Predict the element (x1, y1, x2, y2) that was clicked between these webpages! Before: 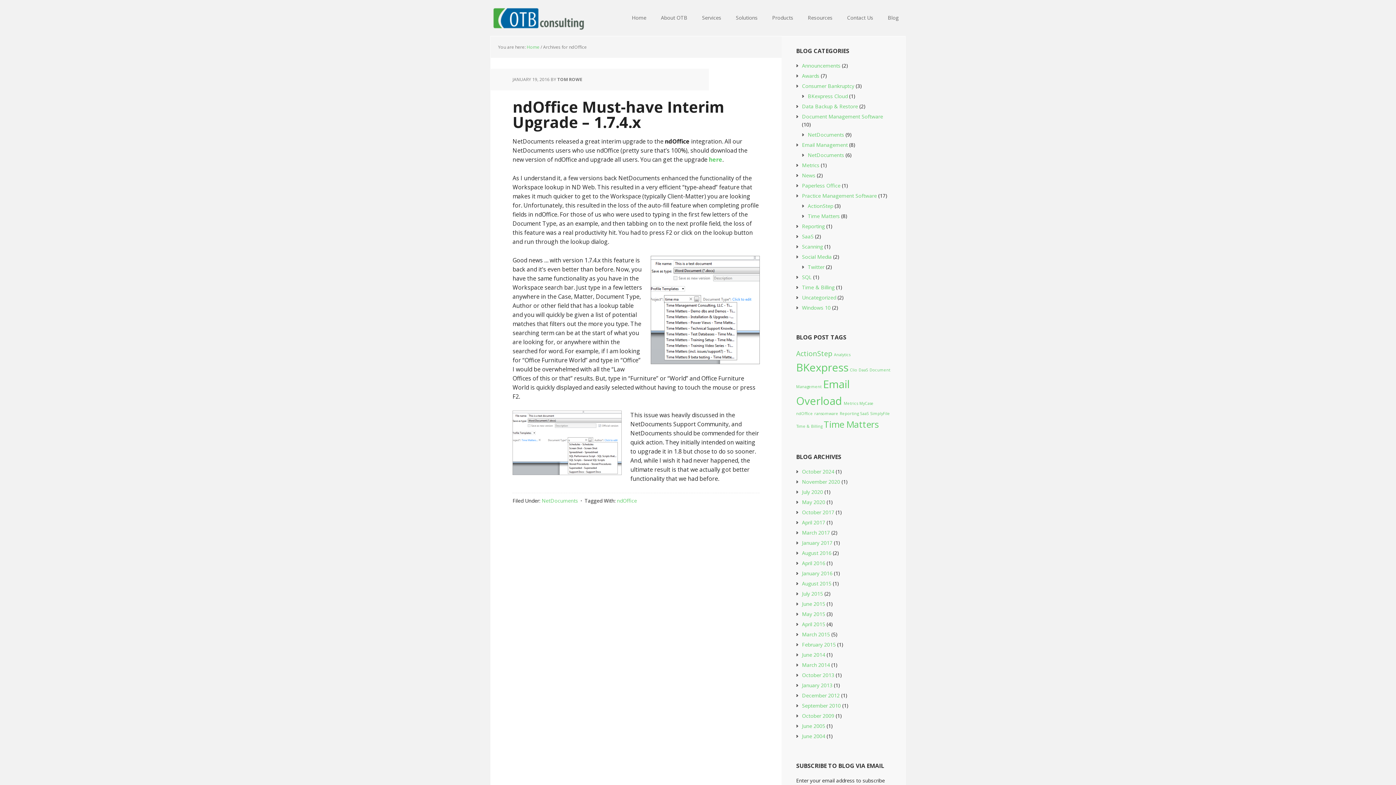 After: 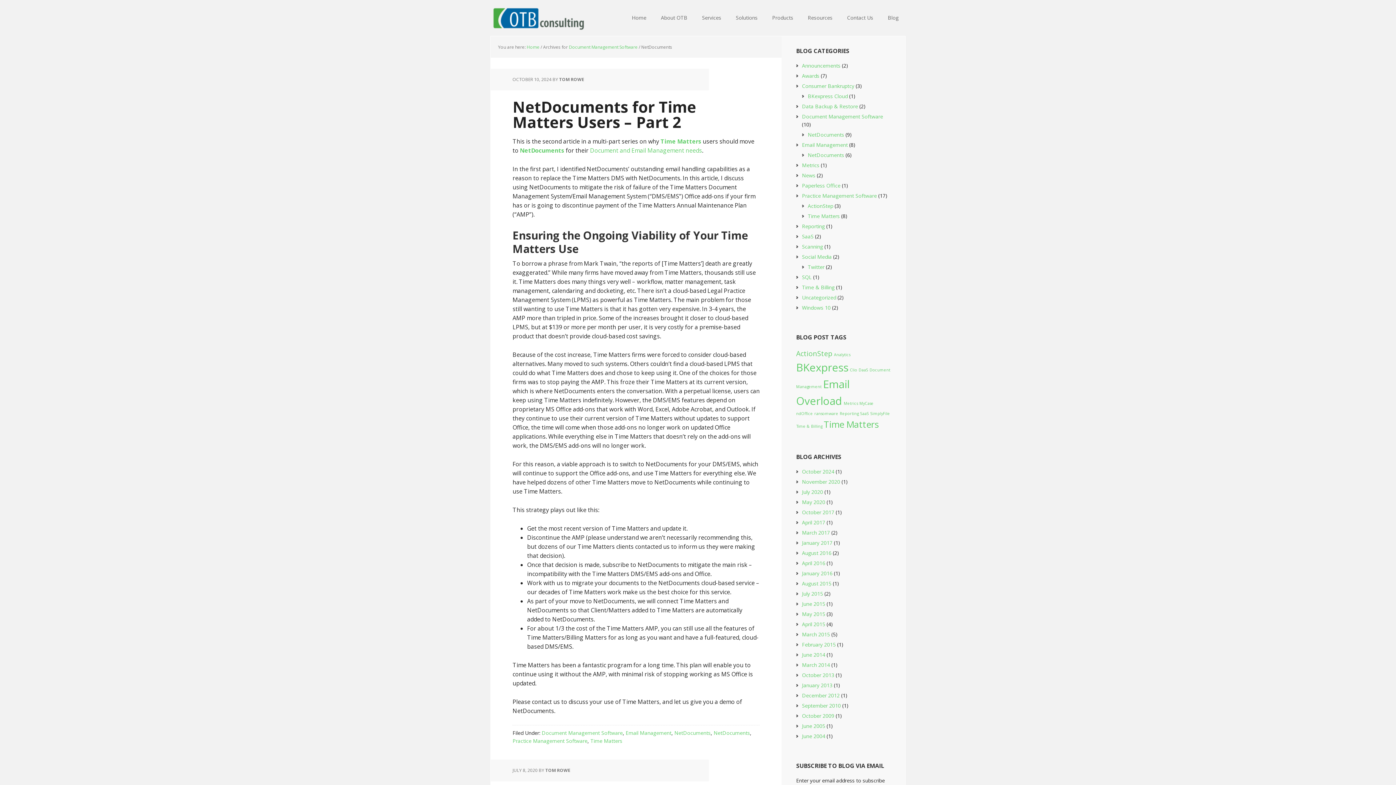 Action: bbox: (541, 497, 578, 504) label: NetDocuments